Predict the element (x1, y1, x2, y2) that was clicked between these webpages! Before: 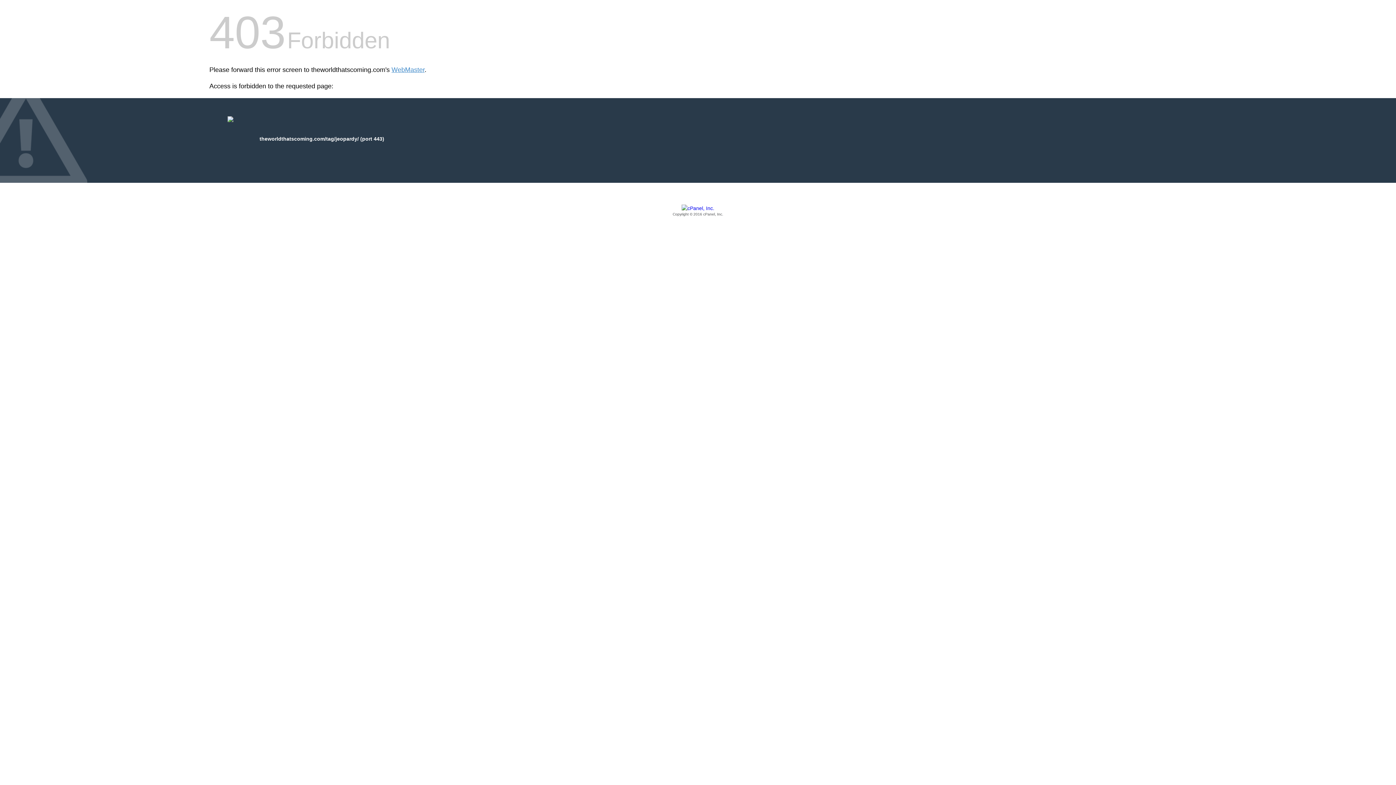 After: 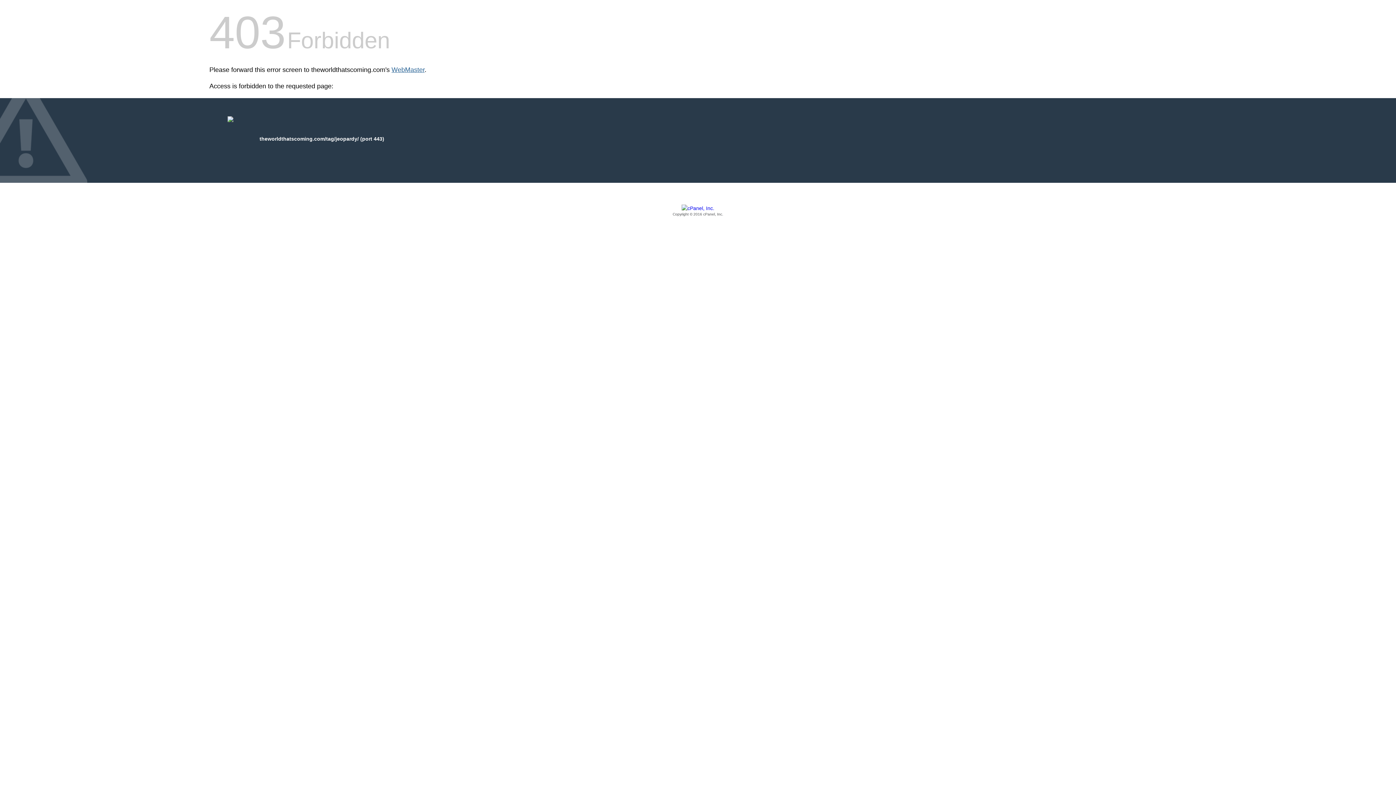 Action: bbox: (391, 66, 424, 73) label: WebMaster